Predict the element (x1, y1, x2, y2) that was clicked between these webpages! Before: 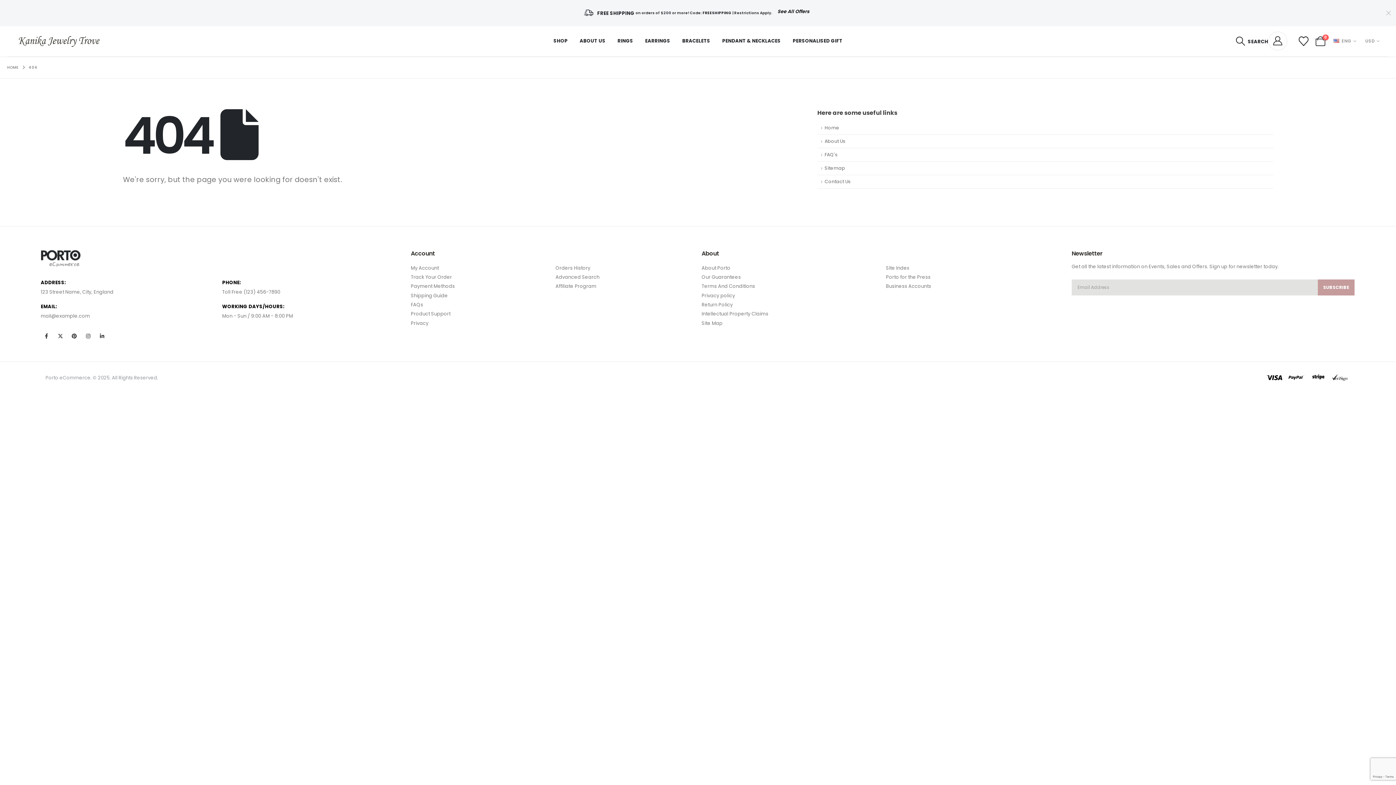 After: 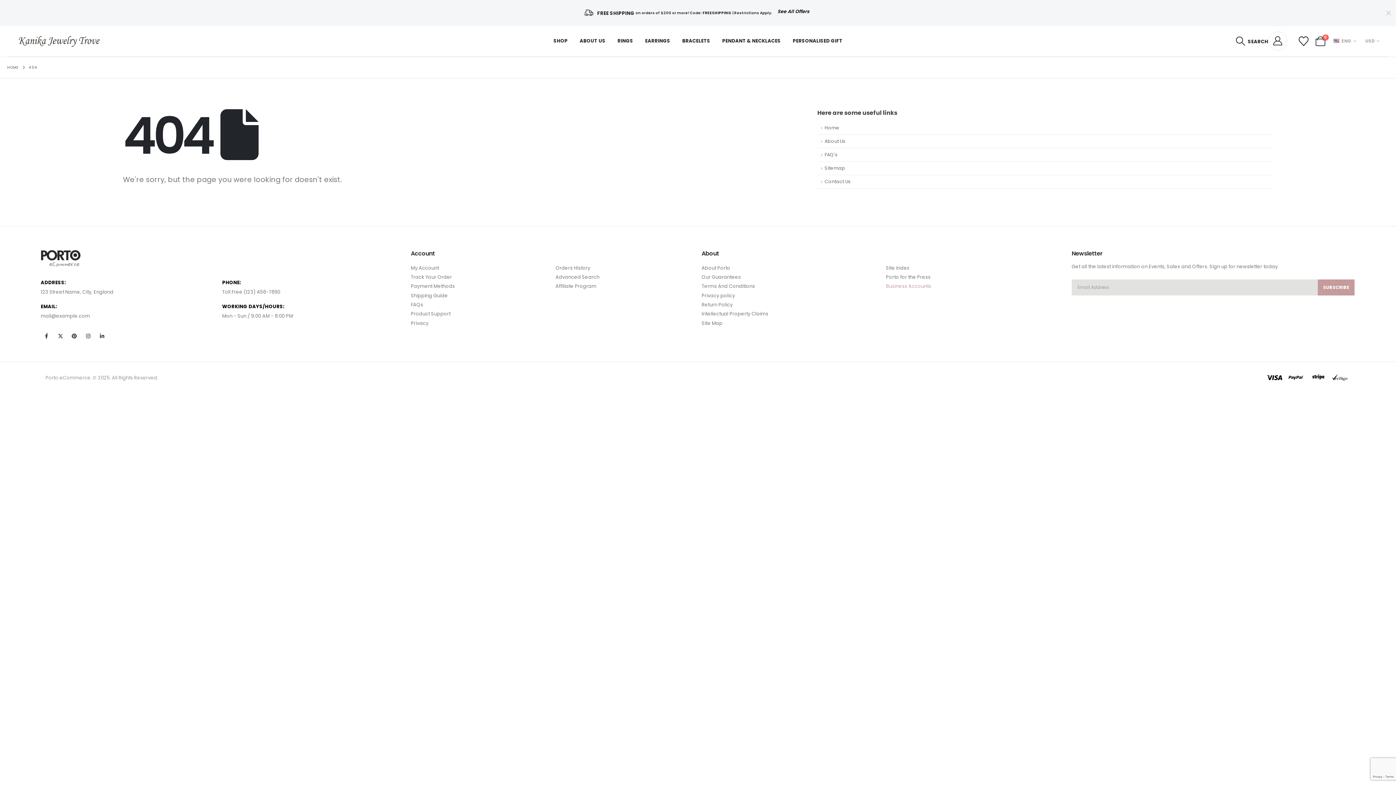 Action: bbox: (886, 283, 931, 289) label: Business Accounts